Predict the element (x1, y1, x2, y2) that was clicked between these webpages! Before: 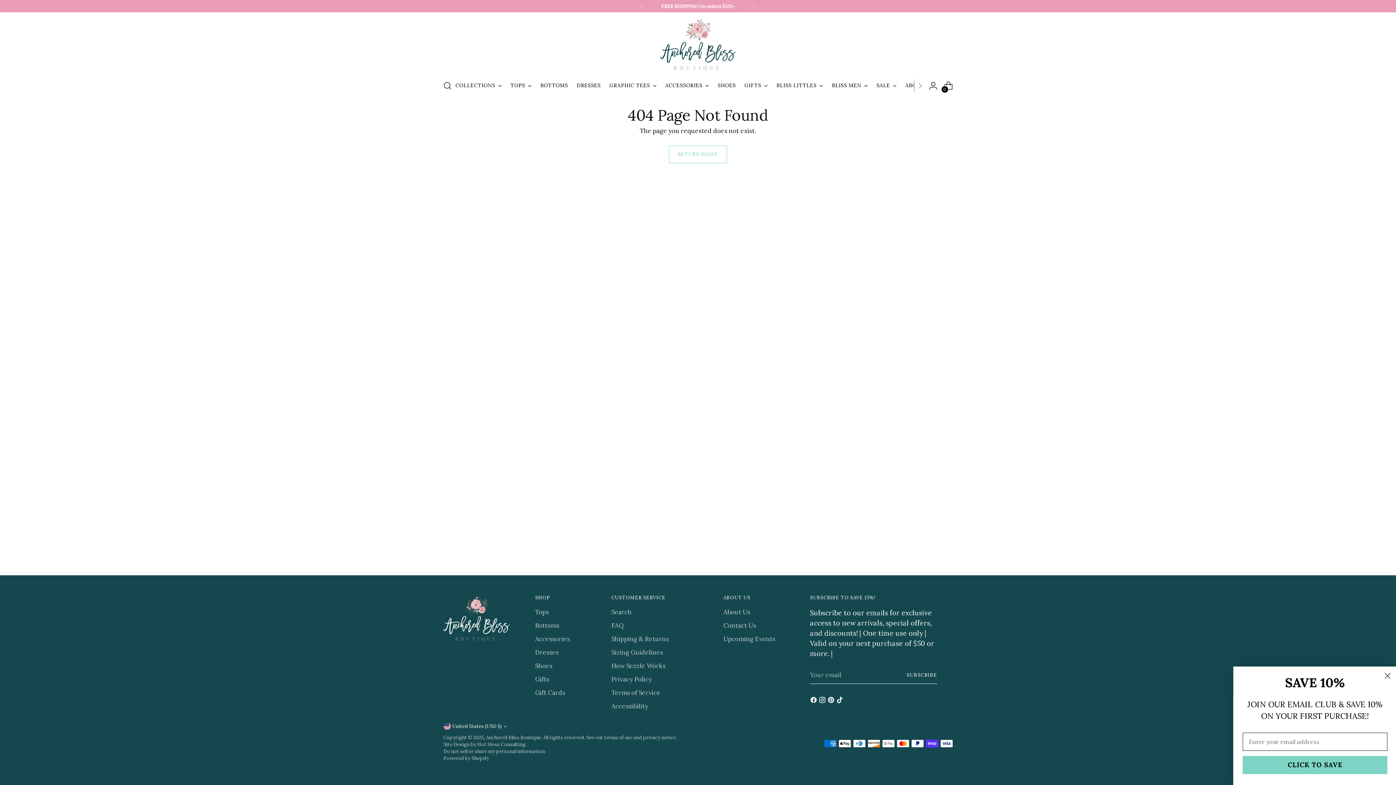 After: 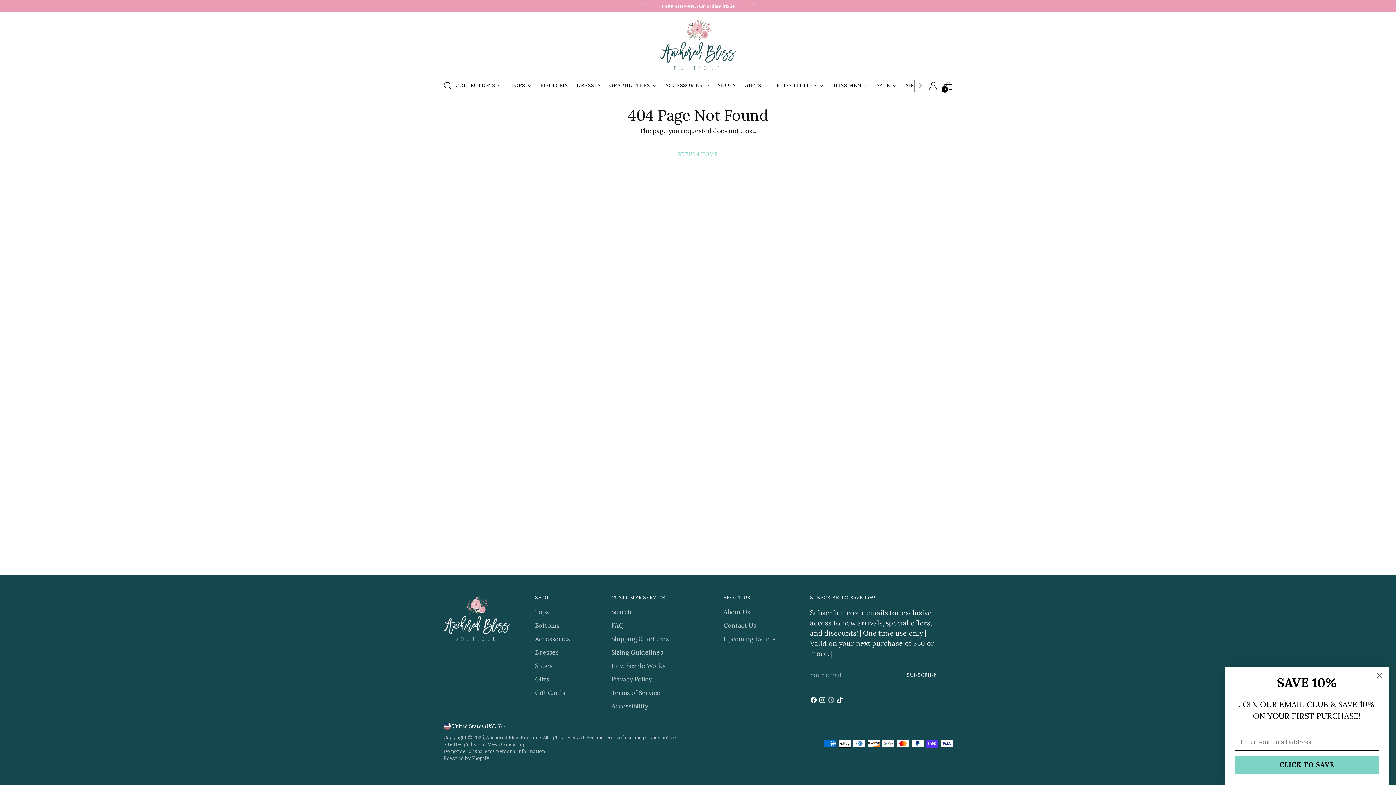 Action: bbox: (827, 696, 836, 706)